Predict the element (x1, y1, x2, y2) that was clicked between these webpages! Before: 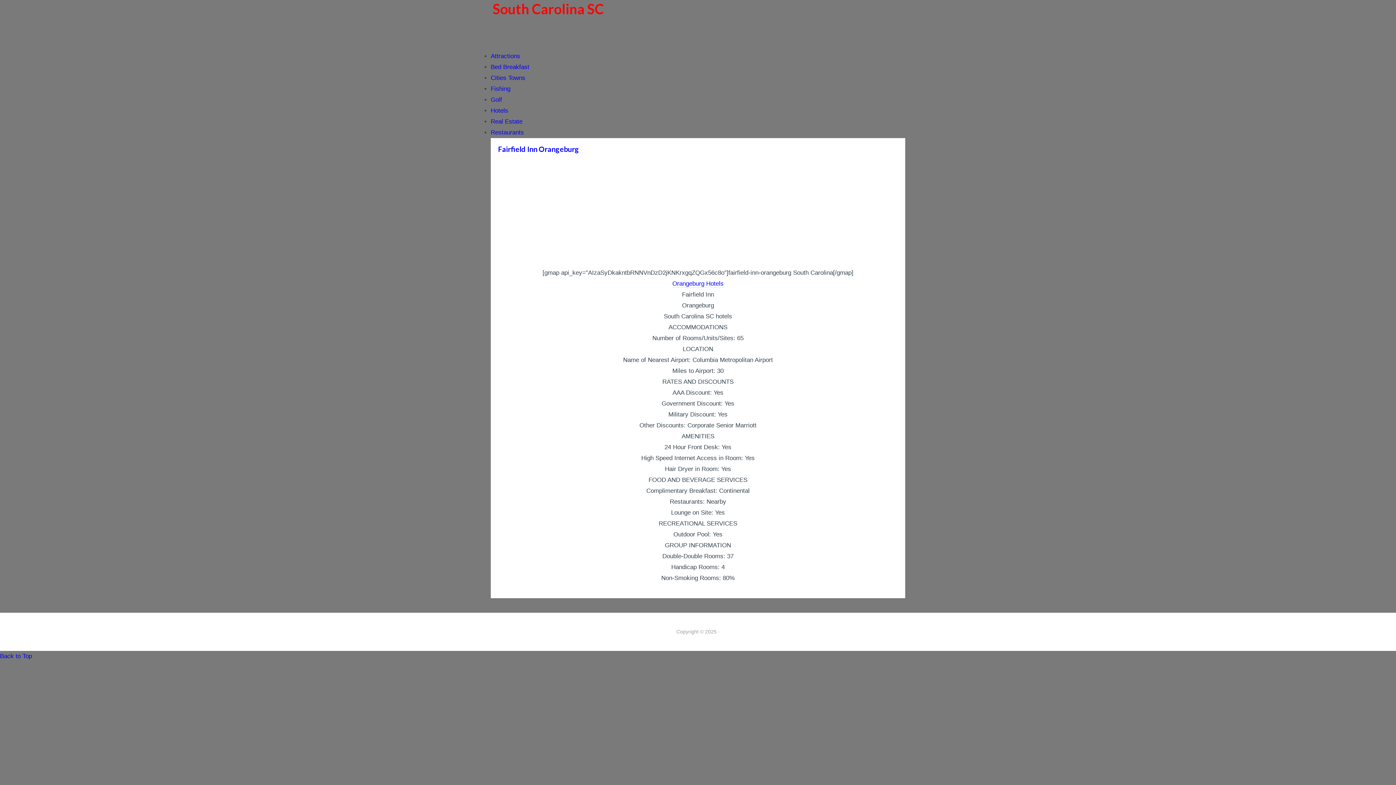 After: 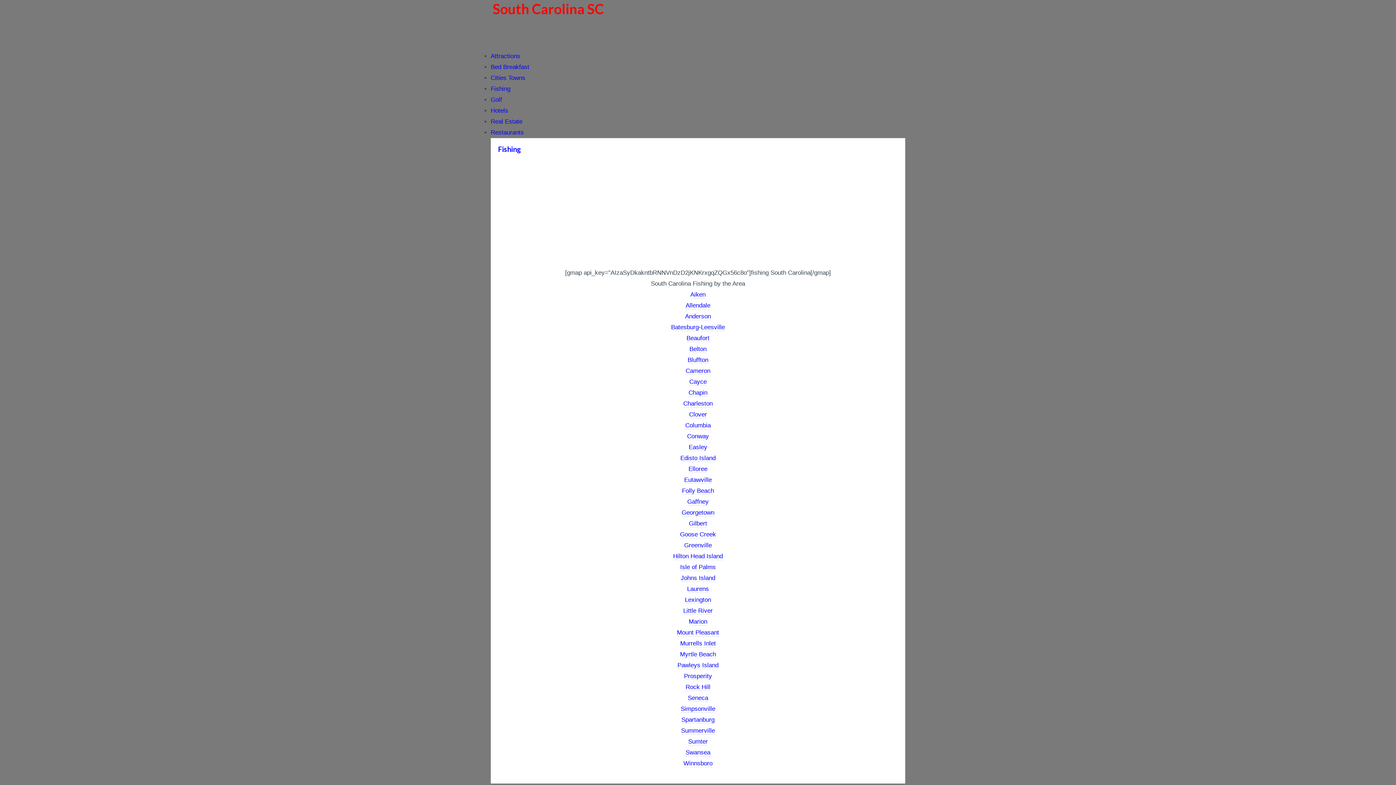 Action: label: Fishing bbox: (490, 85, 510, 92)